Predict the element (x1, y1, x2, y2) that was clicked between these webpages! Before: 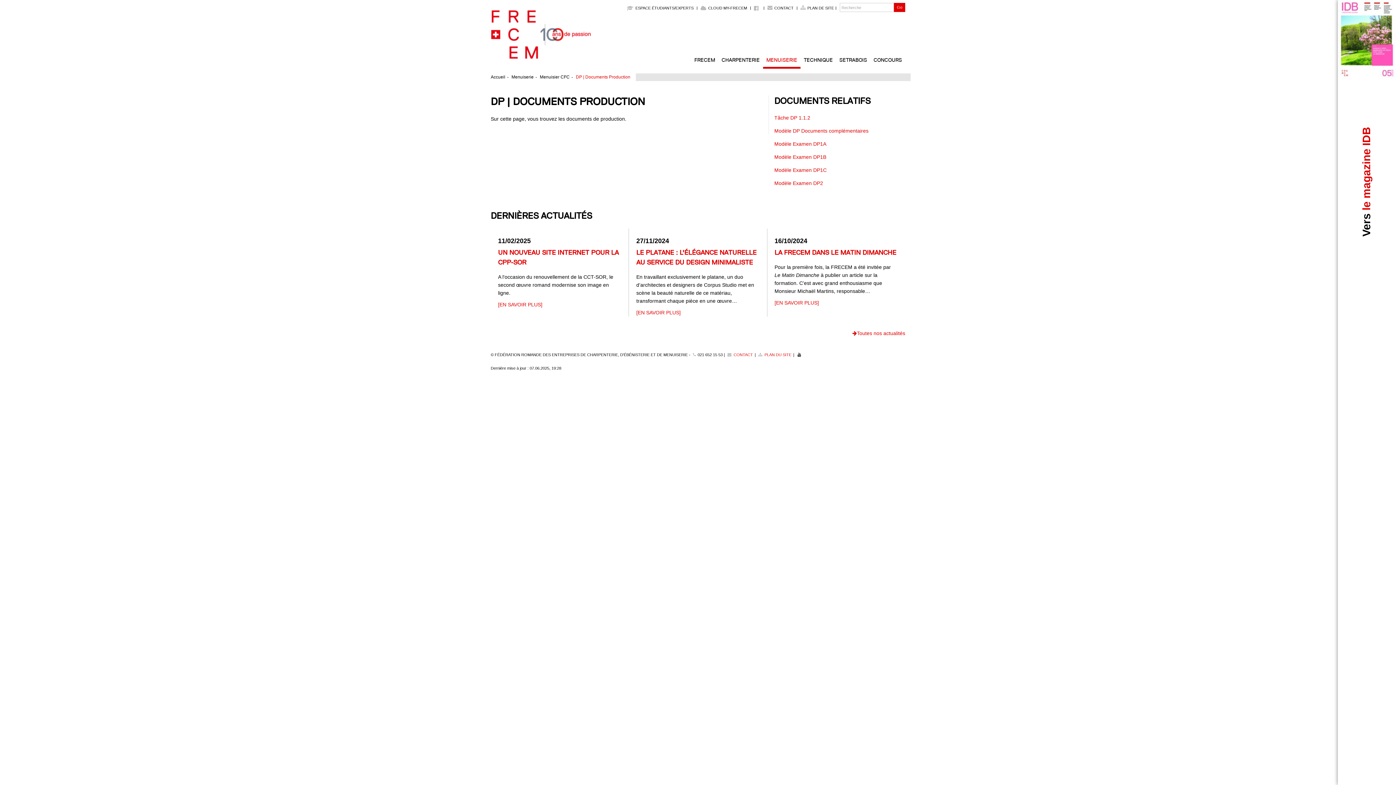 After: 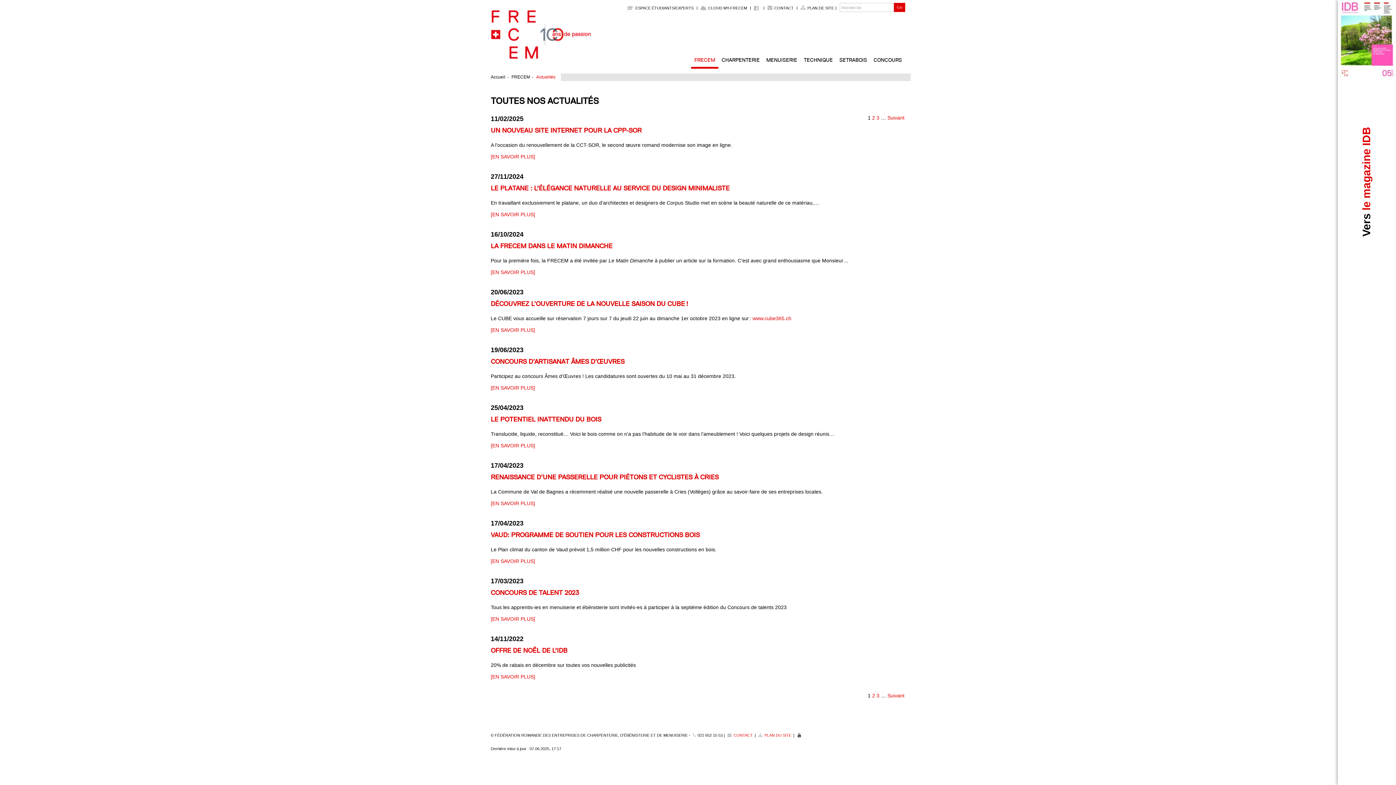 Action: label: Toutes nos actualités bbox: (852, 330, 905, 336)